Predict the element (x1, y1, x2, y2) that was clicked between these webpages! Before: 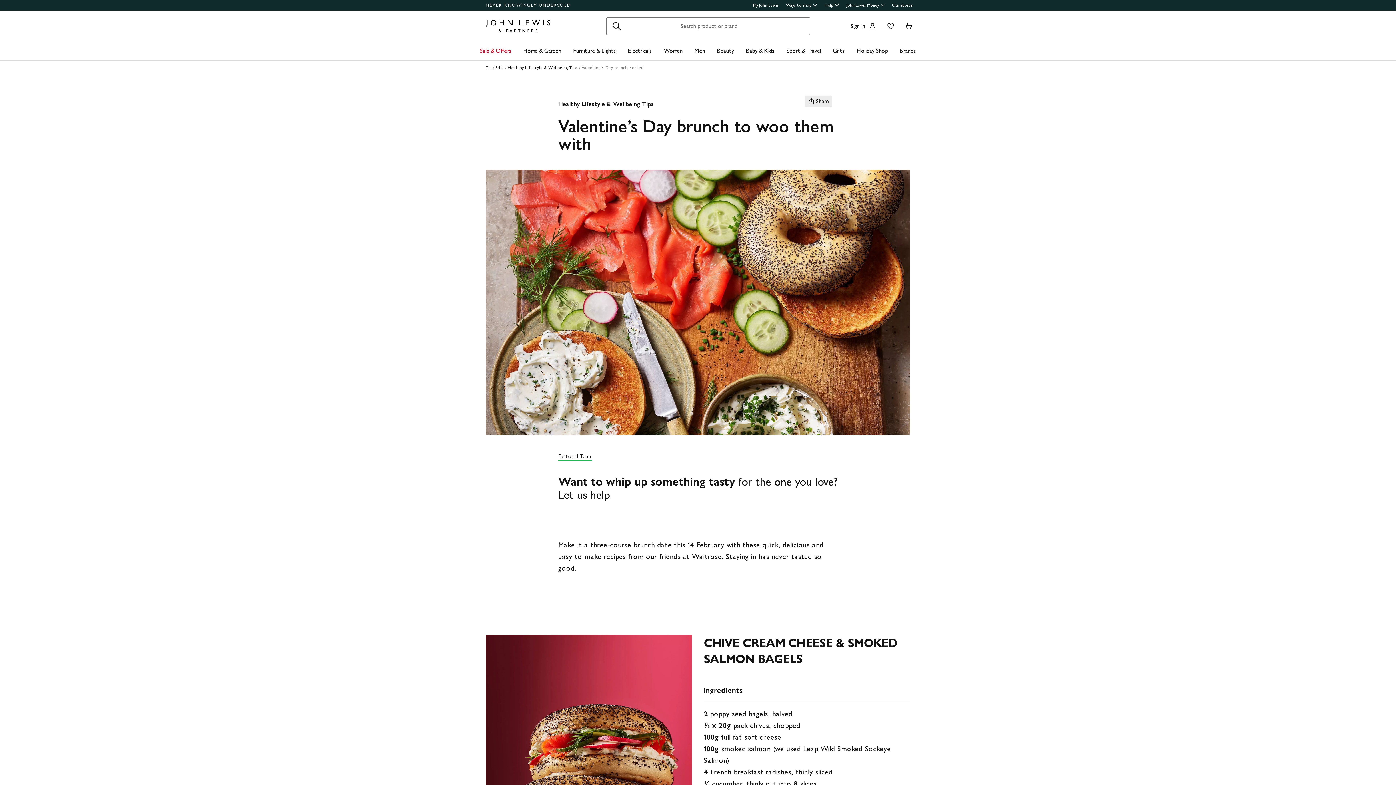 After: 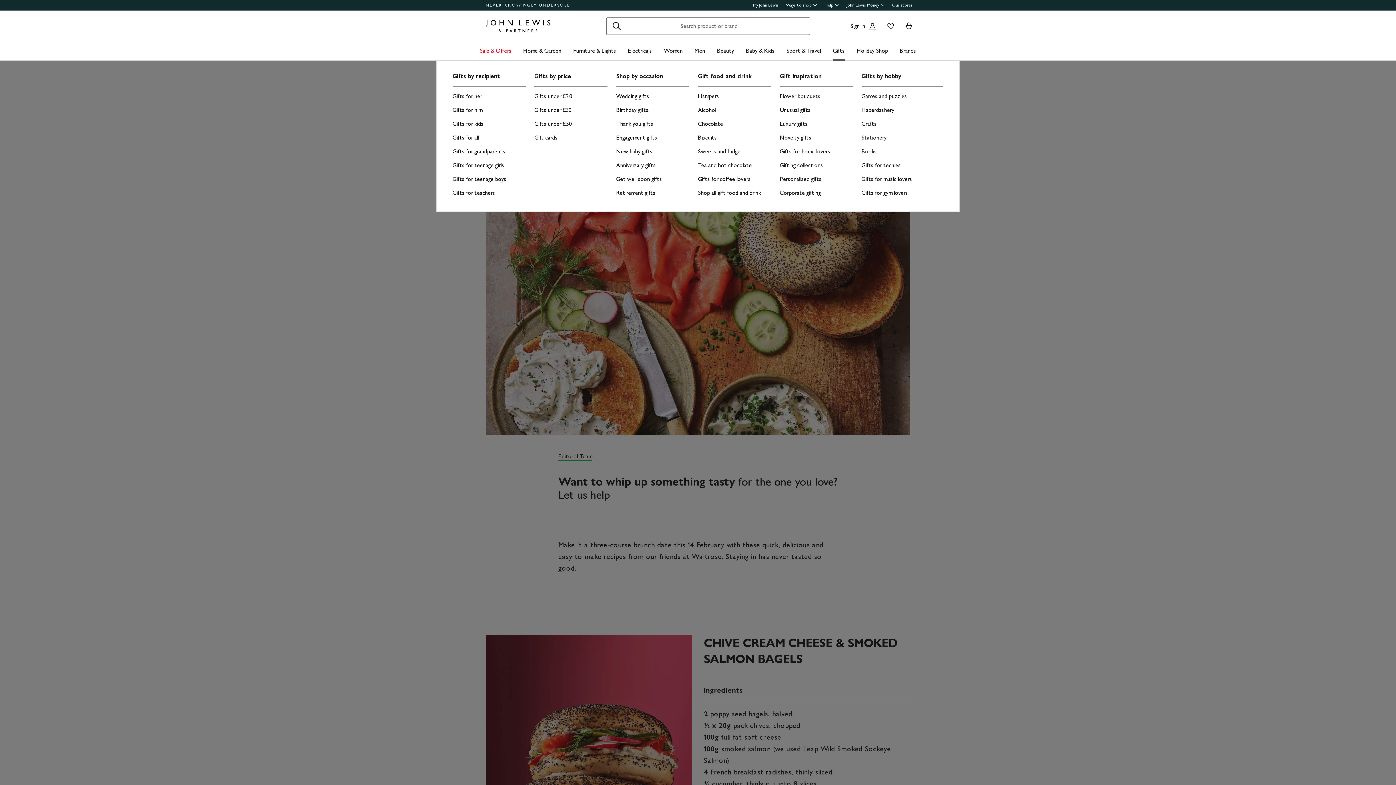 Action: label: Gifts bbox: (833, 41, 845, 60)